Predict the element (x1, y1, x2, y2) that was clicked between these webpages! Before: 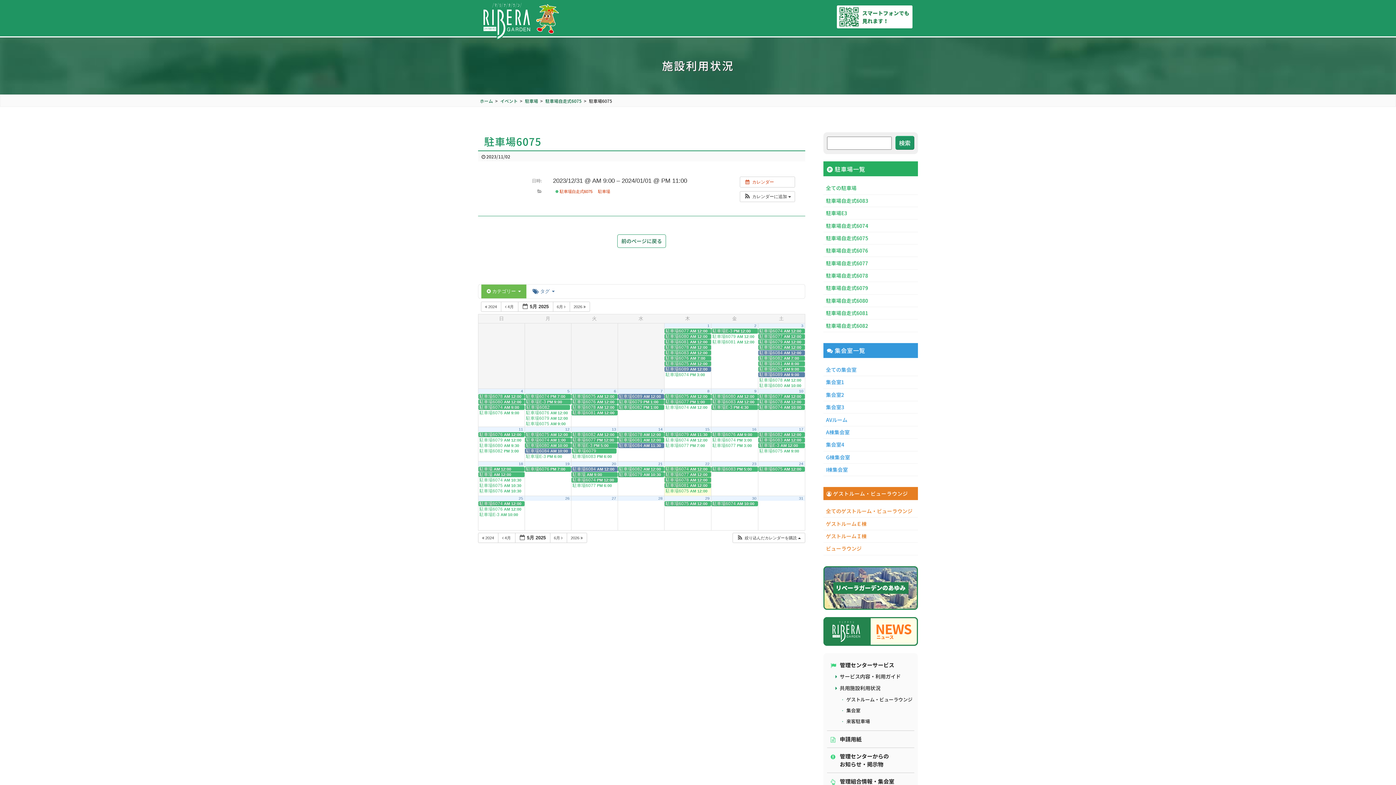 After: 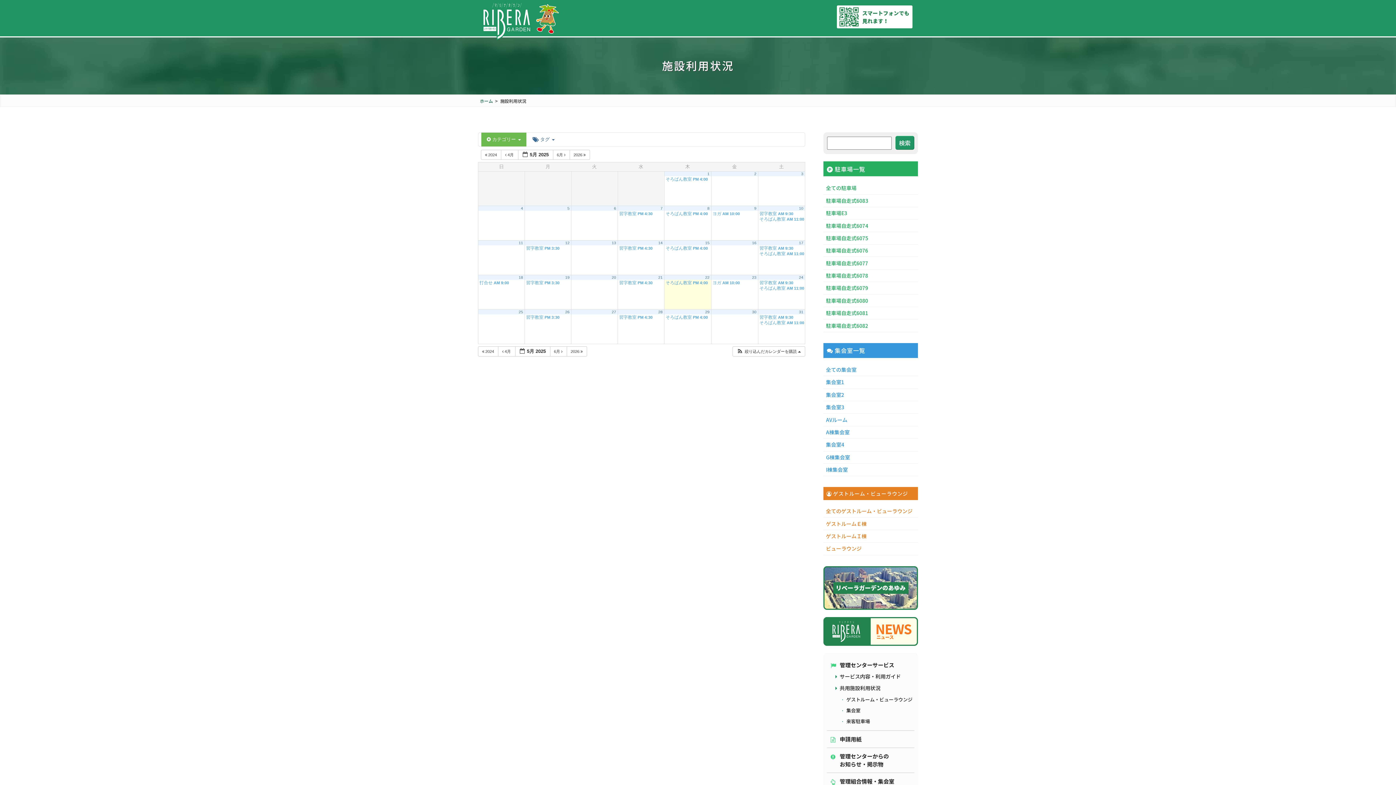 Action: bbox: (823, 426, 918, 438) label: A棟集会室